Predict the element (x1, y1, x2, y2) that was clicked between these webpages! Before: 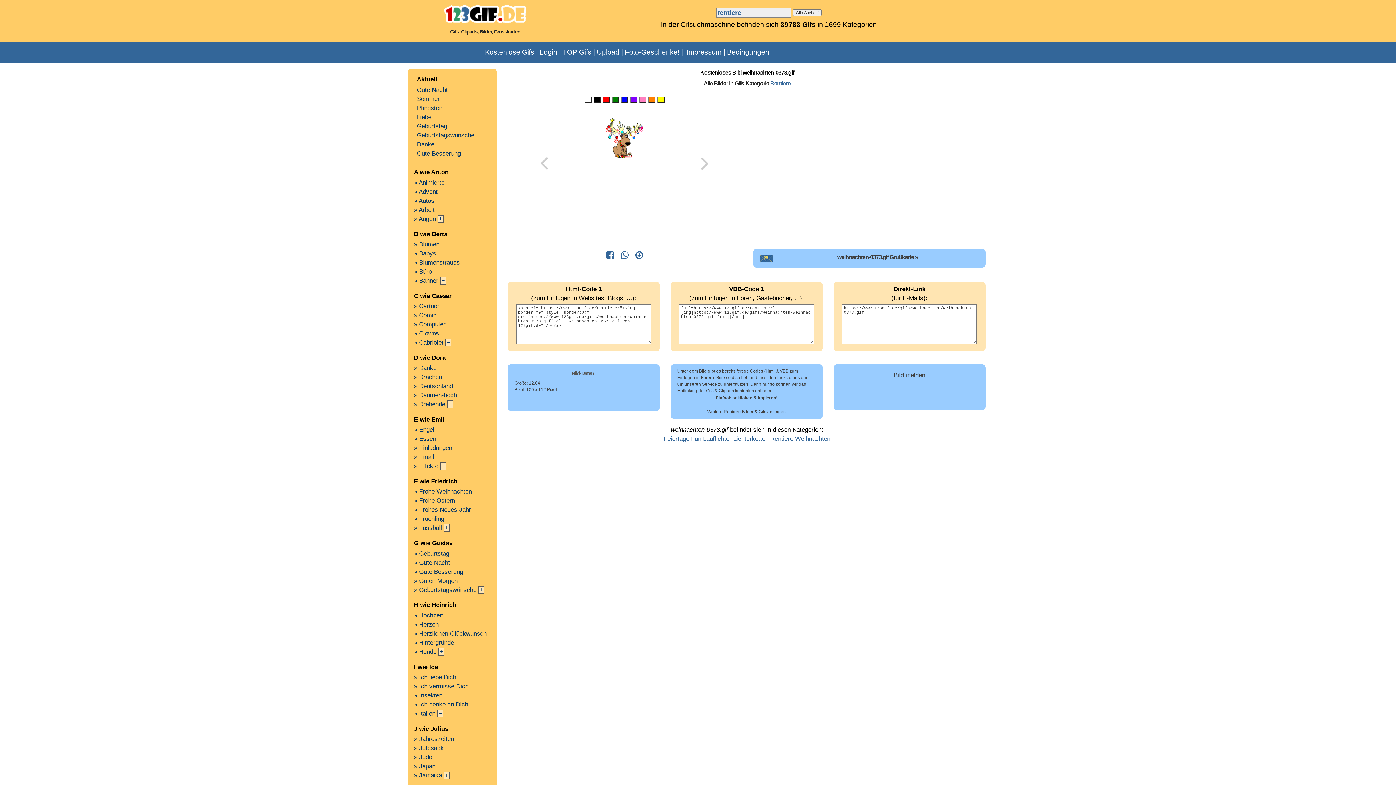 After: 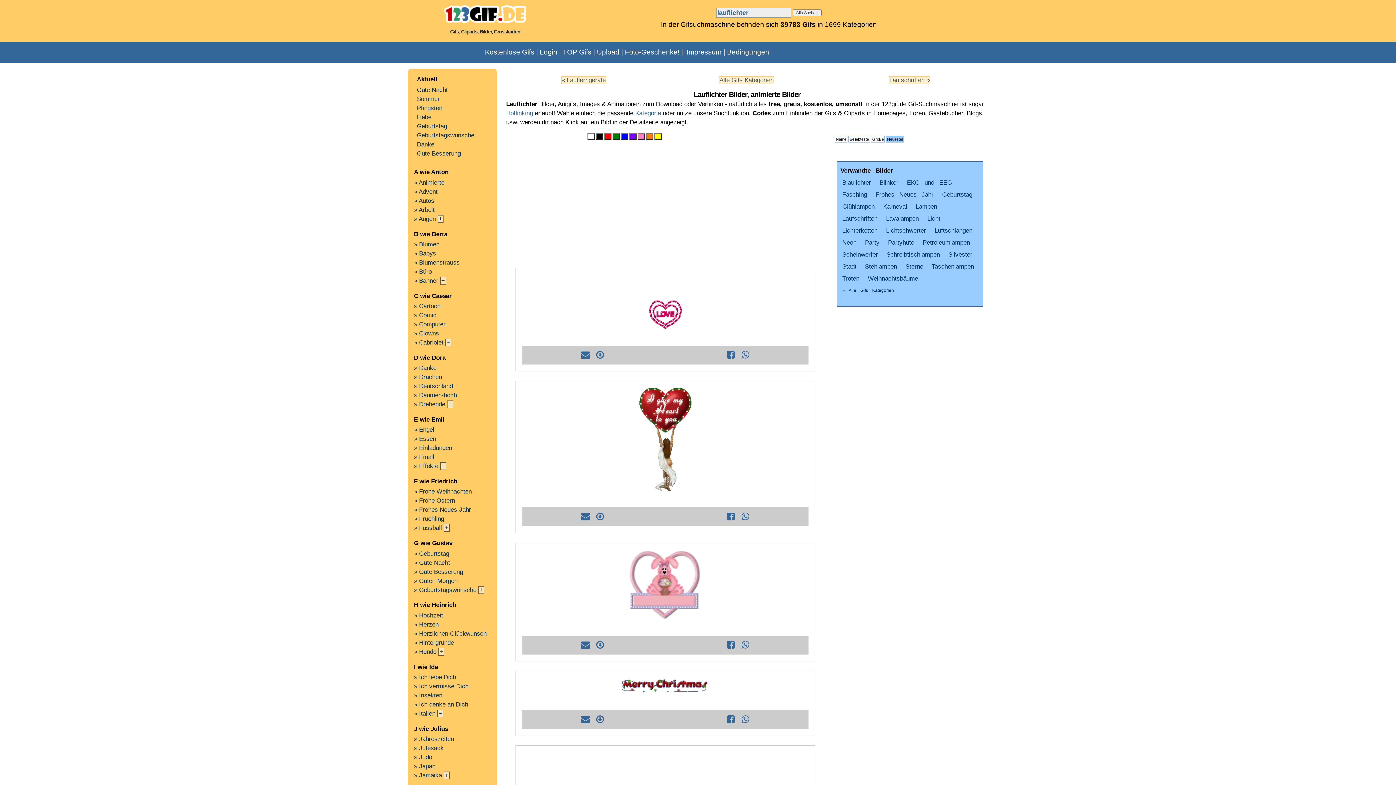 Action: label: Lauflichter bbox: (703, 435, 731, 442)